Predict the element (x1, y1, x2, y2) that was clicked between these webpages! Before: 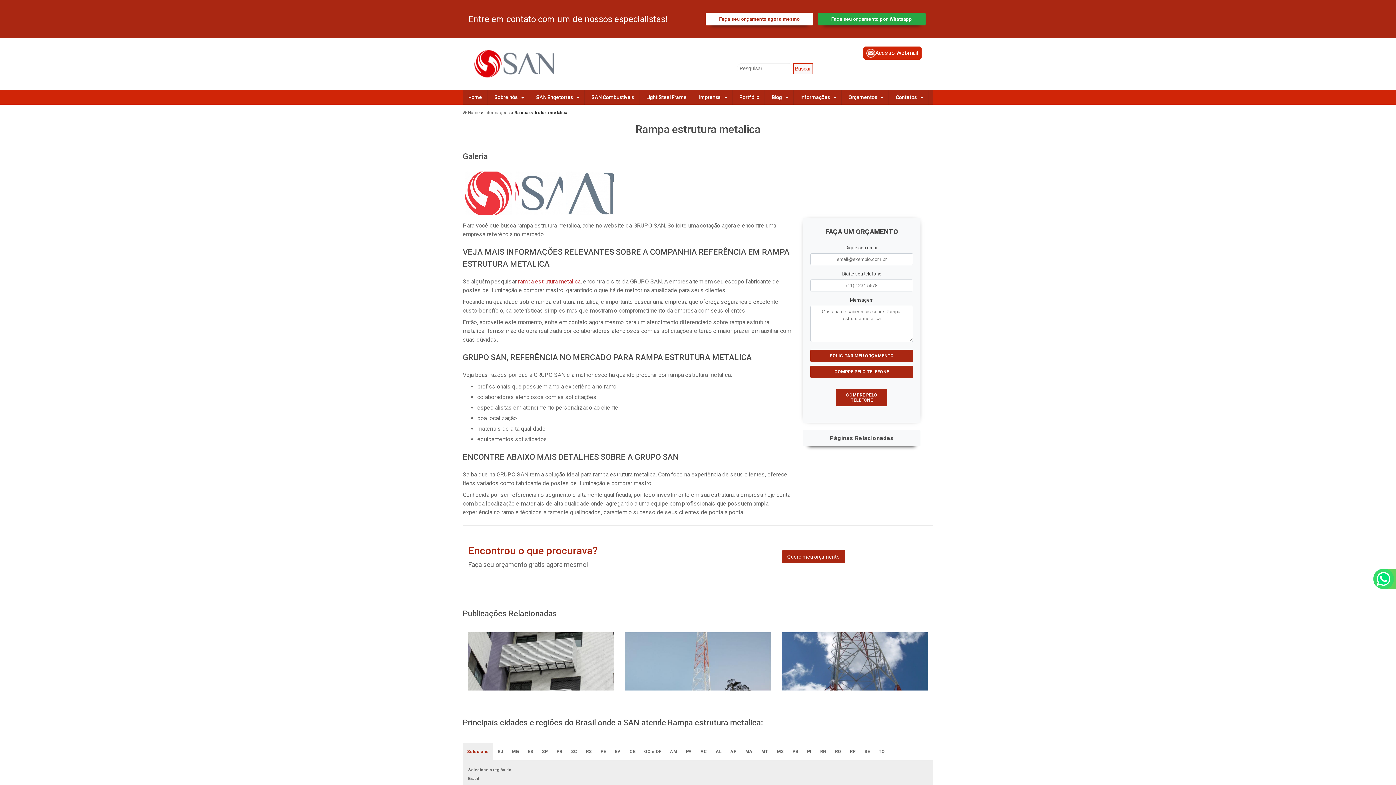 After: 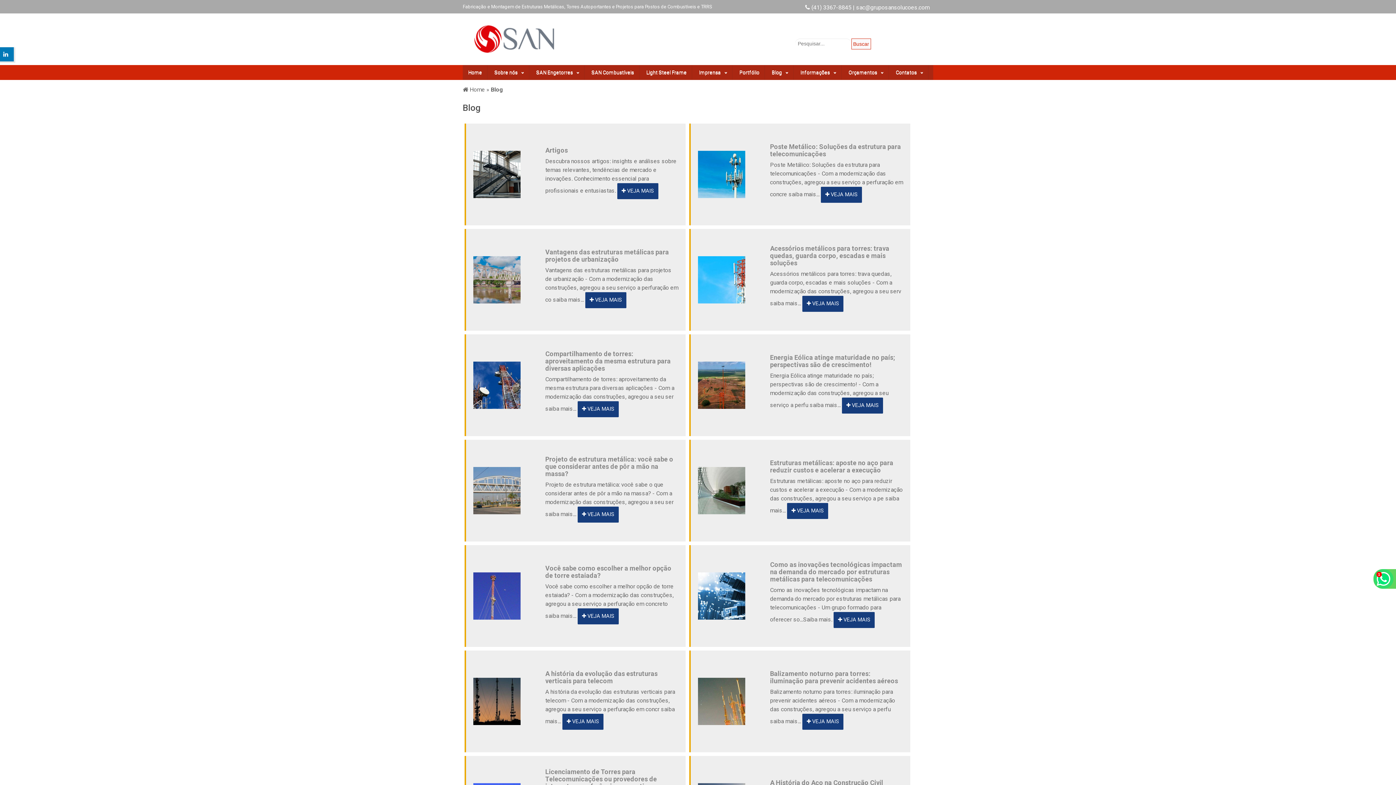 Action: label: Blog bbox: (766, 89, 793, 104)